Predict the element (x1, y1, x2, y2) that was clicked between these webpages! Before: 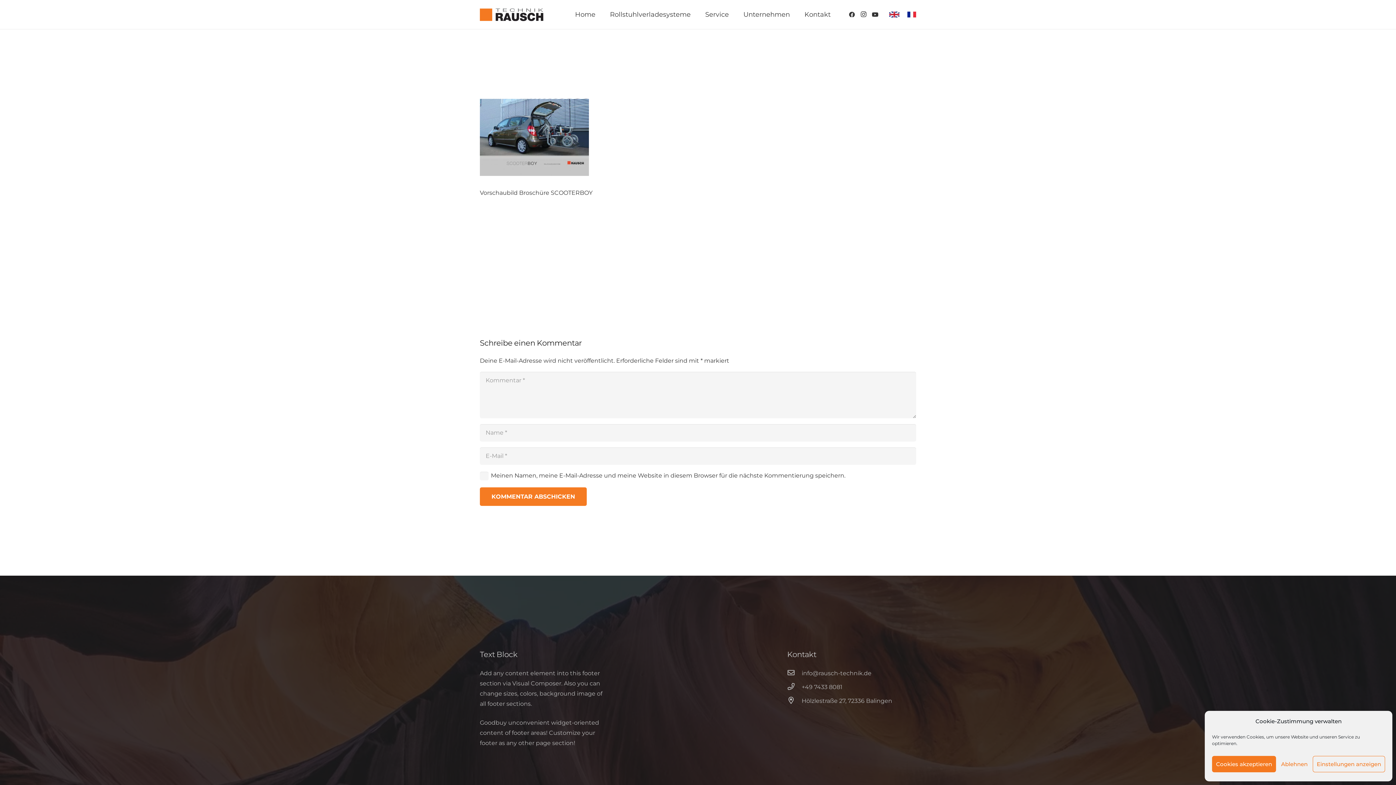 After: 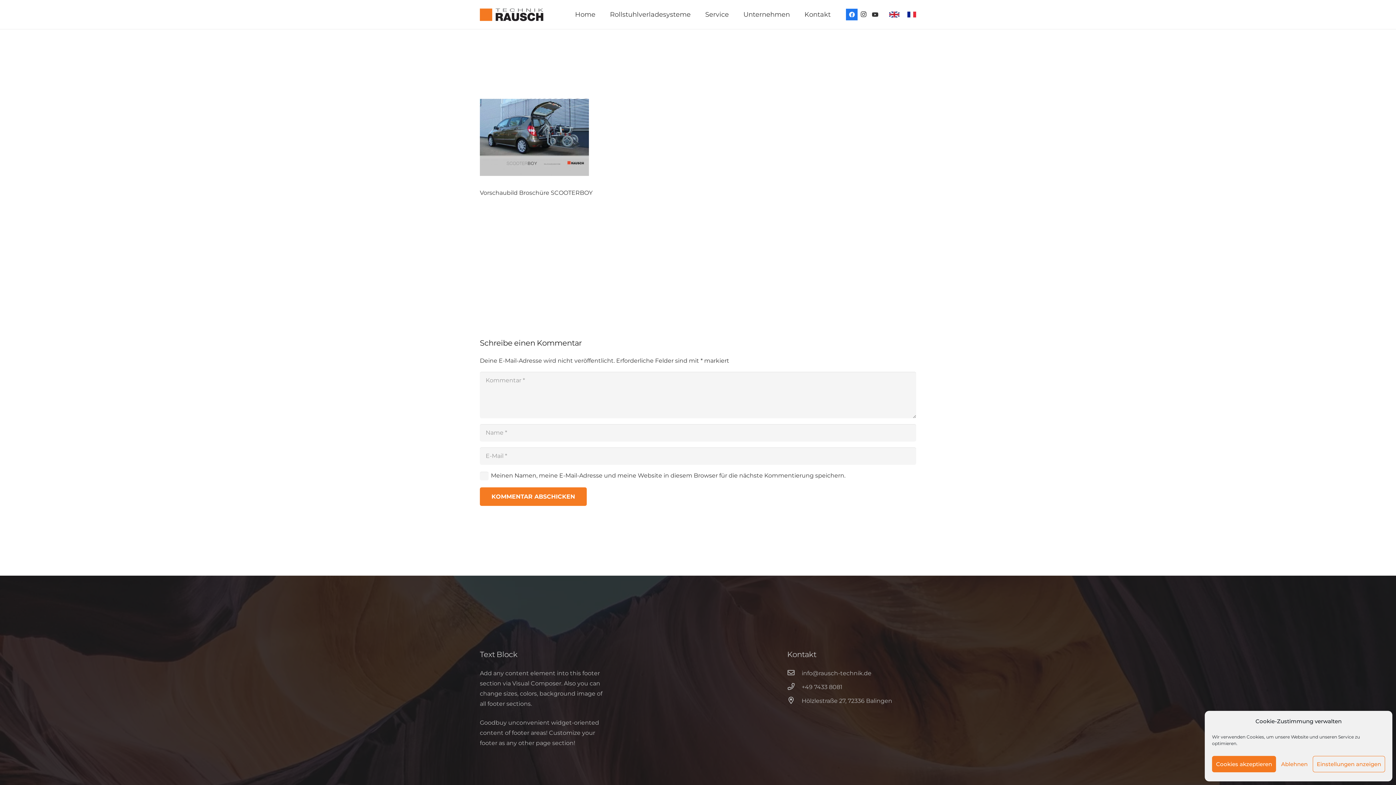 Action: bbox: (846, 8, 857, 20) label: Facebook